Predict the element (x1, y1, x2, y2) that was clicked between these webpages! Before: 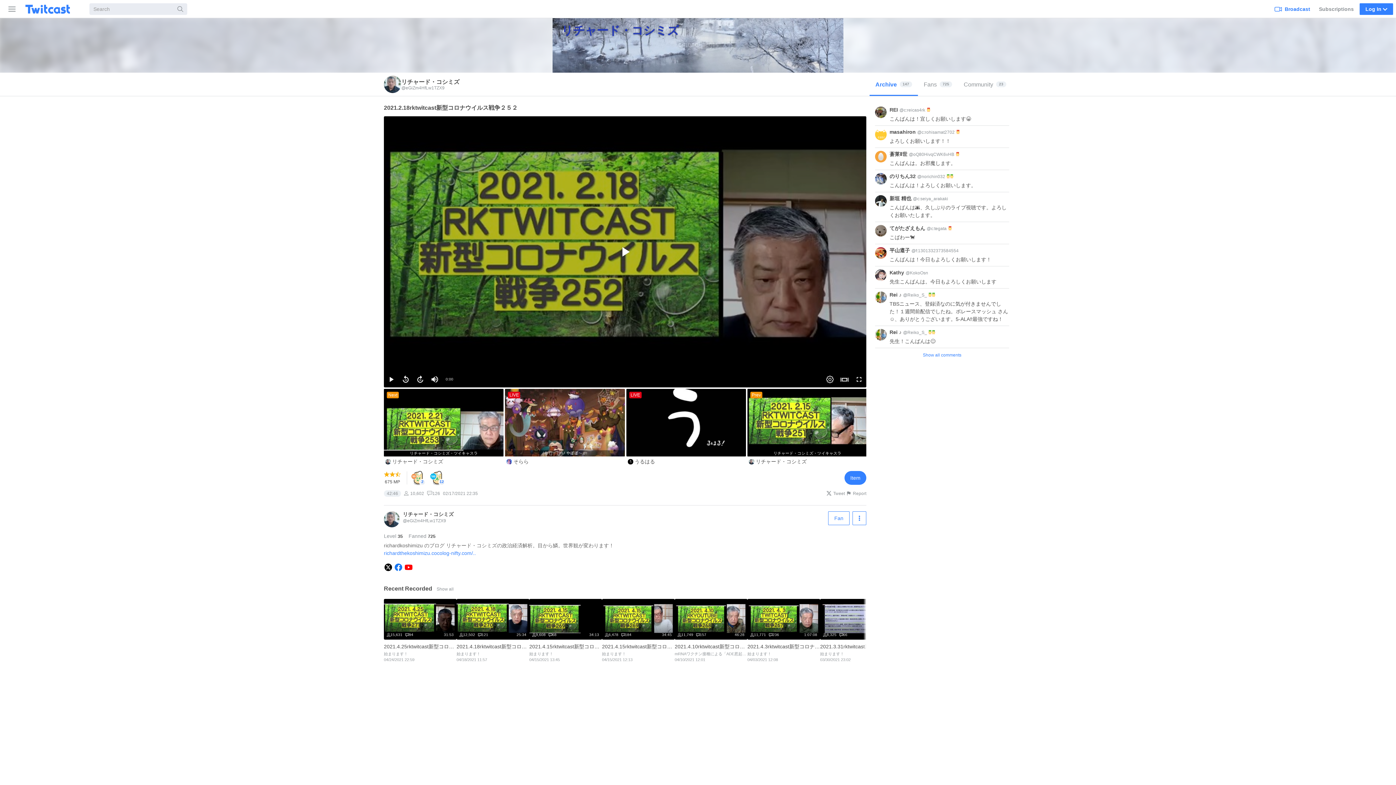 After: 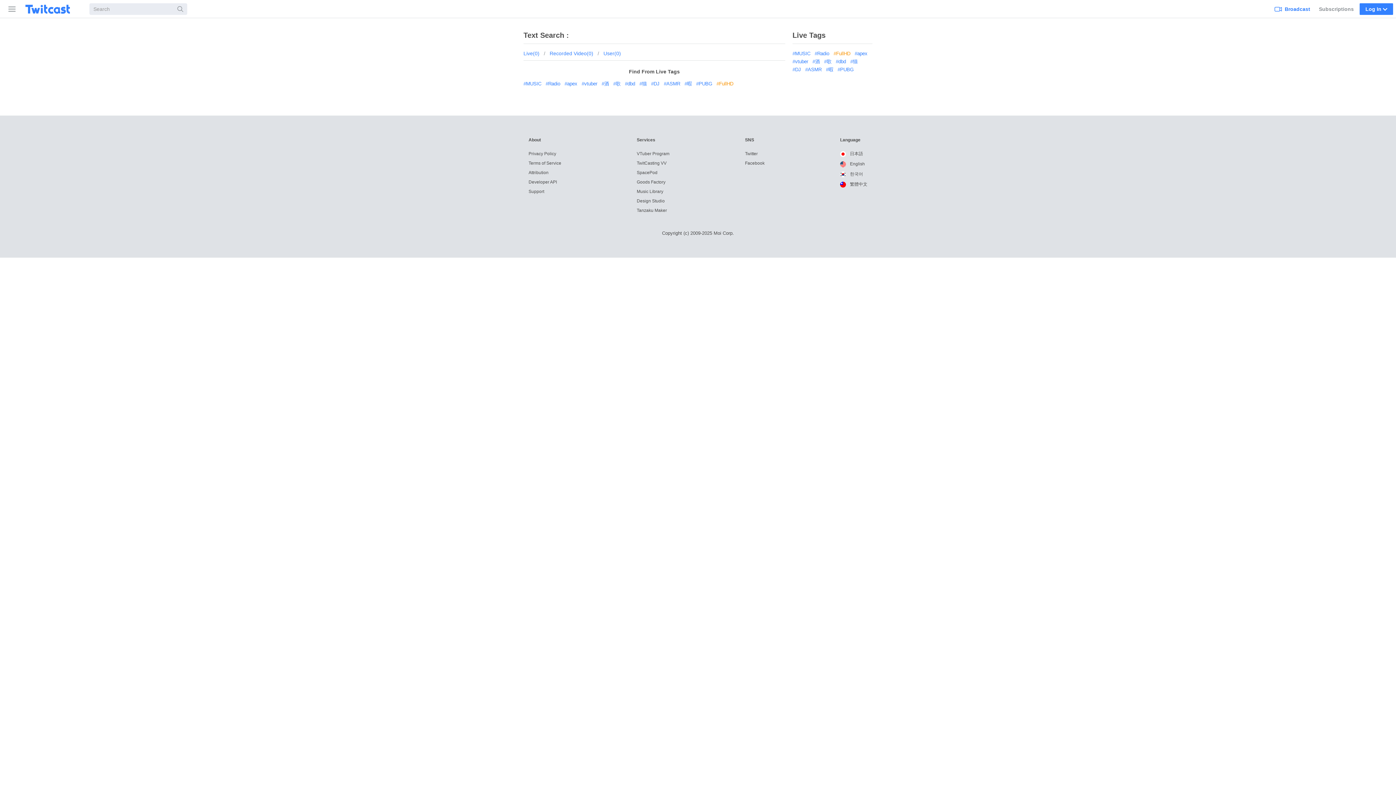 Action: label: Search bbox: (173, 3, 187, 14)